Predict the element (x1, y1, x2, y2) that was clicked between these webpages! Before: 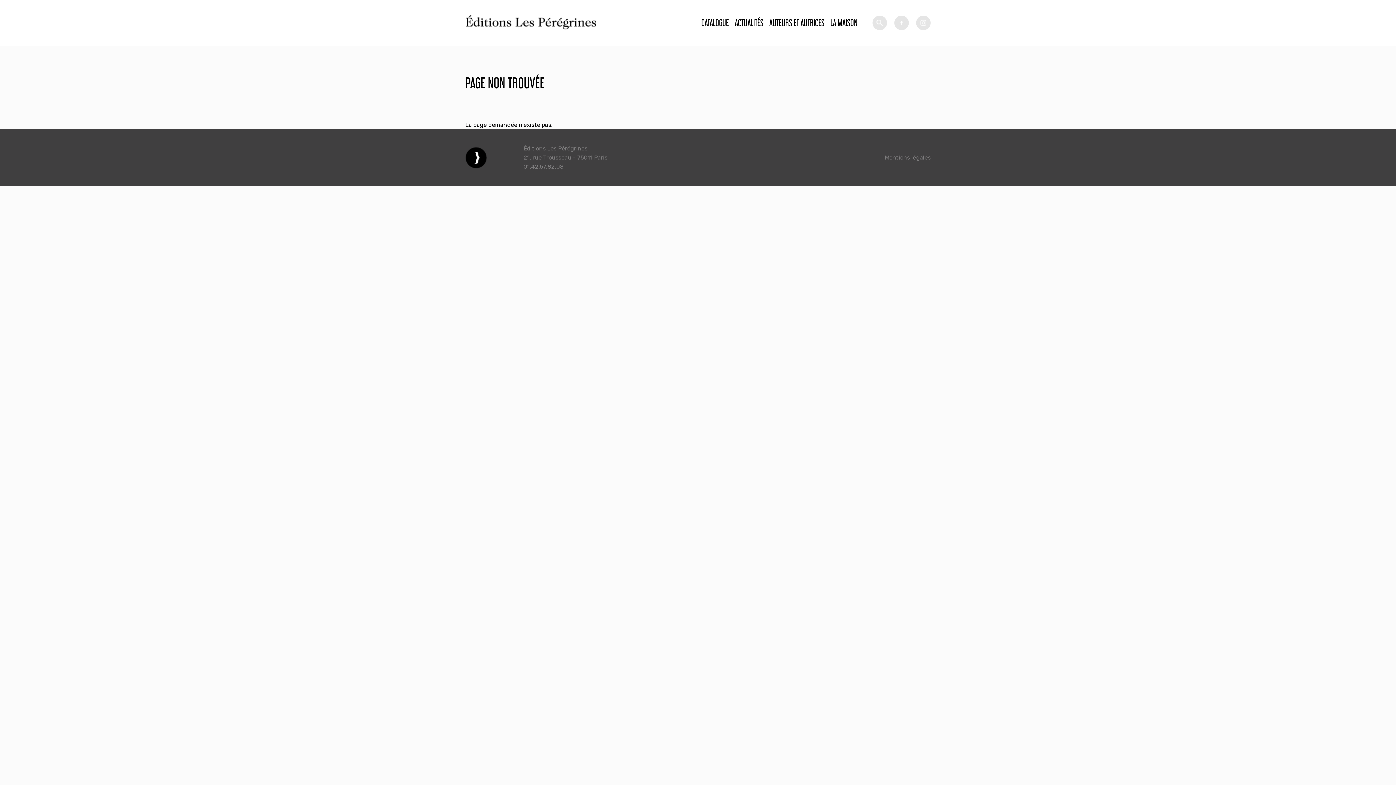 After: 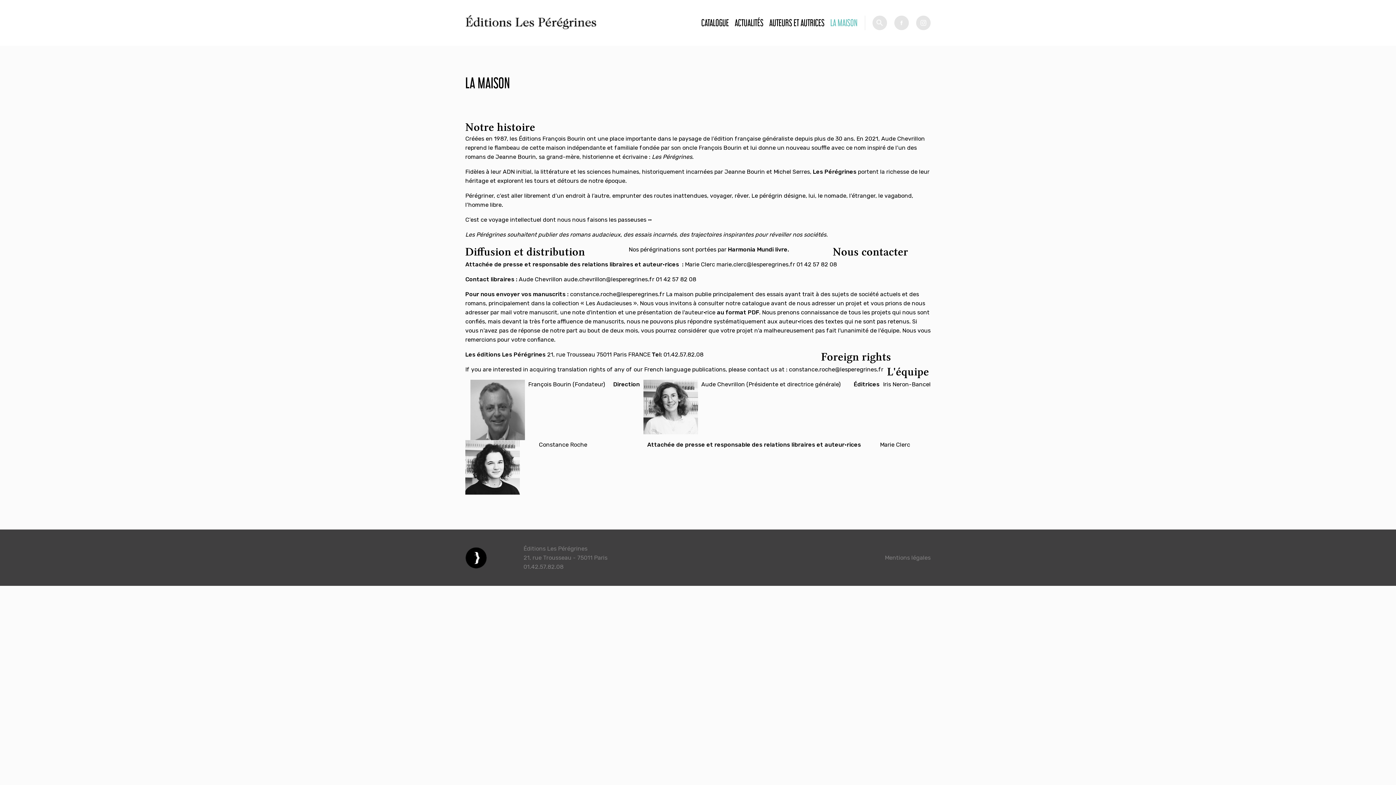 Action: label: LA MAISON bbox: (830, 17, 857, 27)